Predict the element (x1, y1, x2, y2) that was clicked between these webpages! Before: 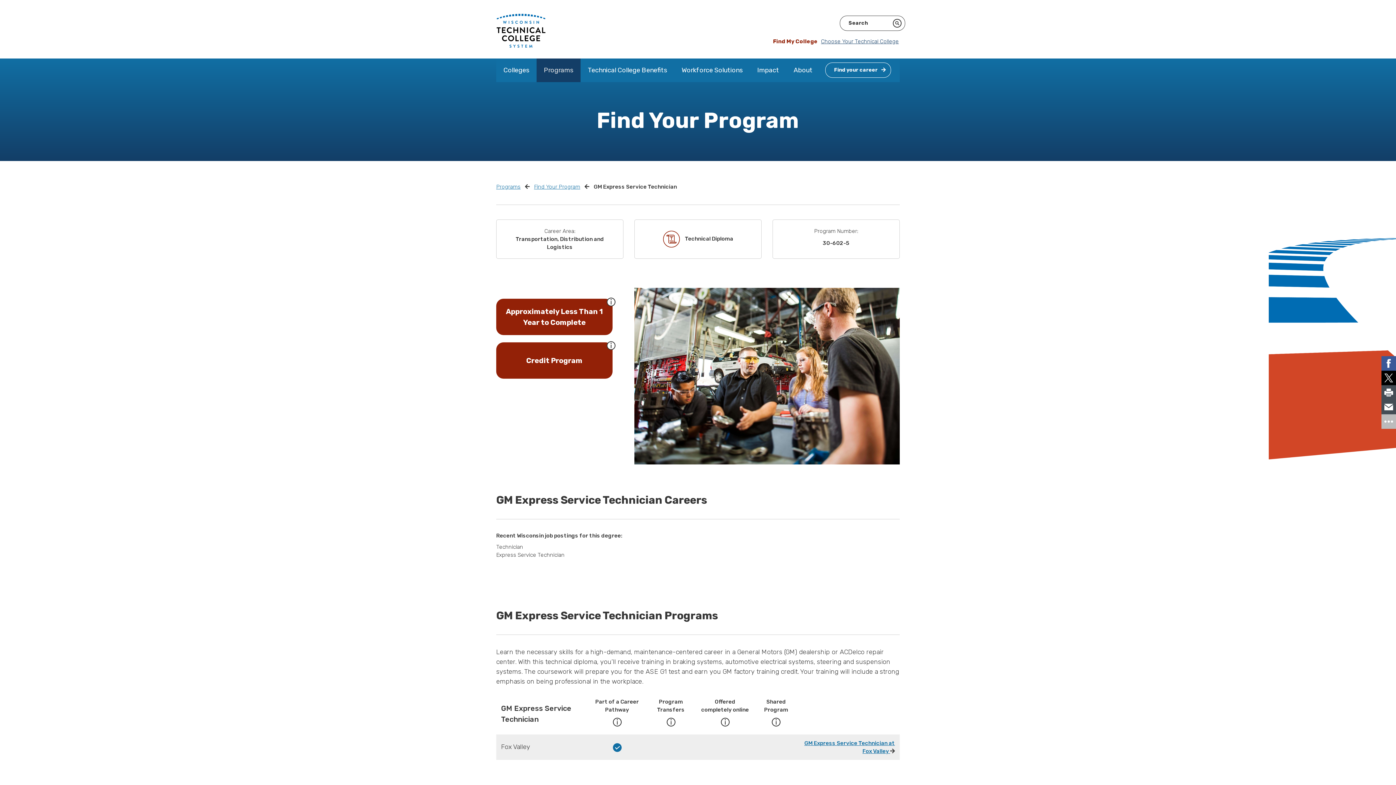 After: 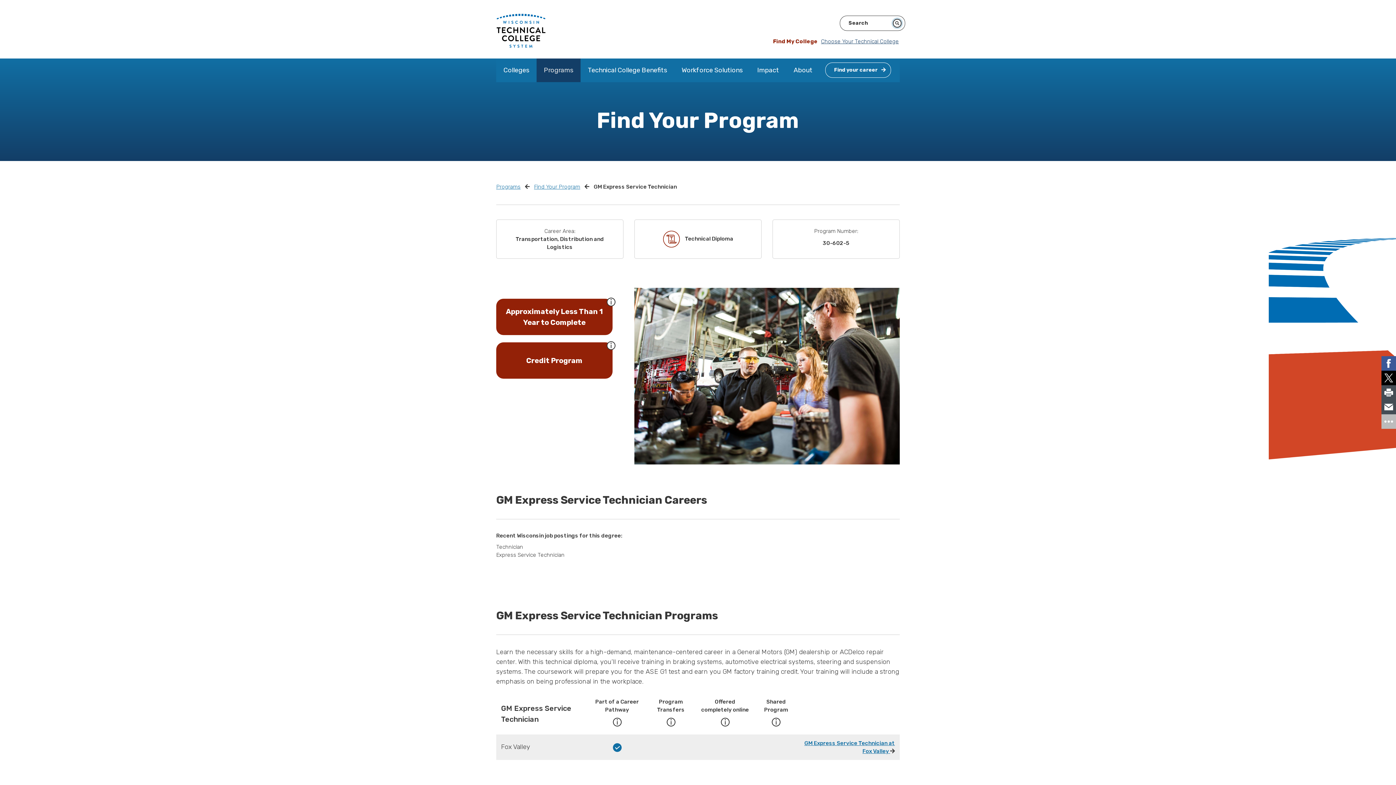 Action: label: Search button bbox: (893, 18, 901, 27)